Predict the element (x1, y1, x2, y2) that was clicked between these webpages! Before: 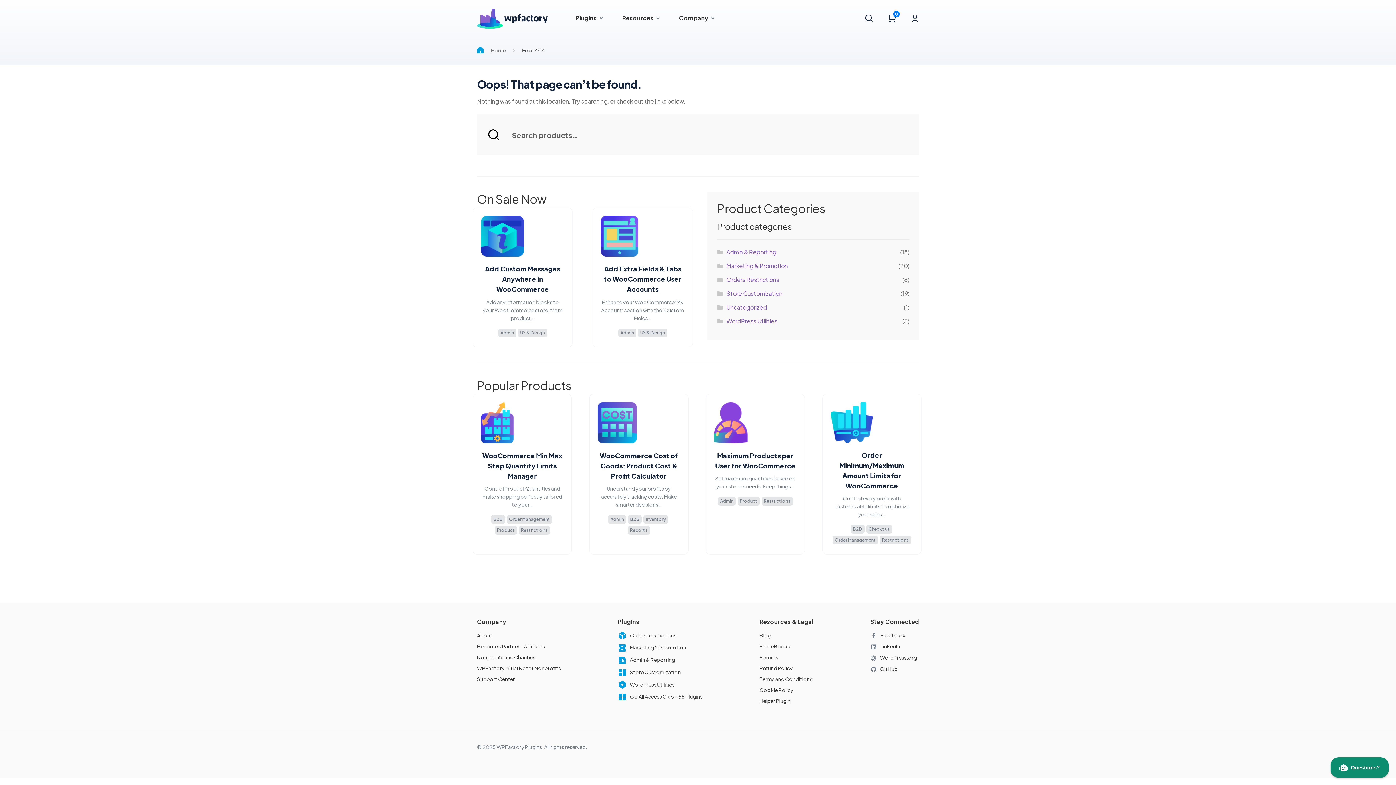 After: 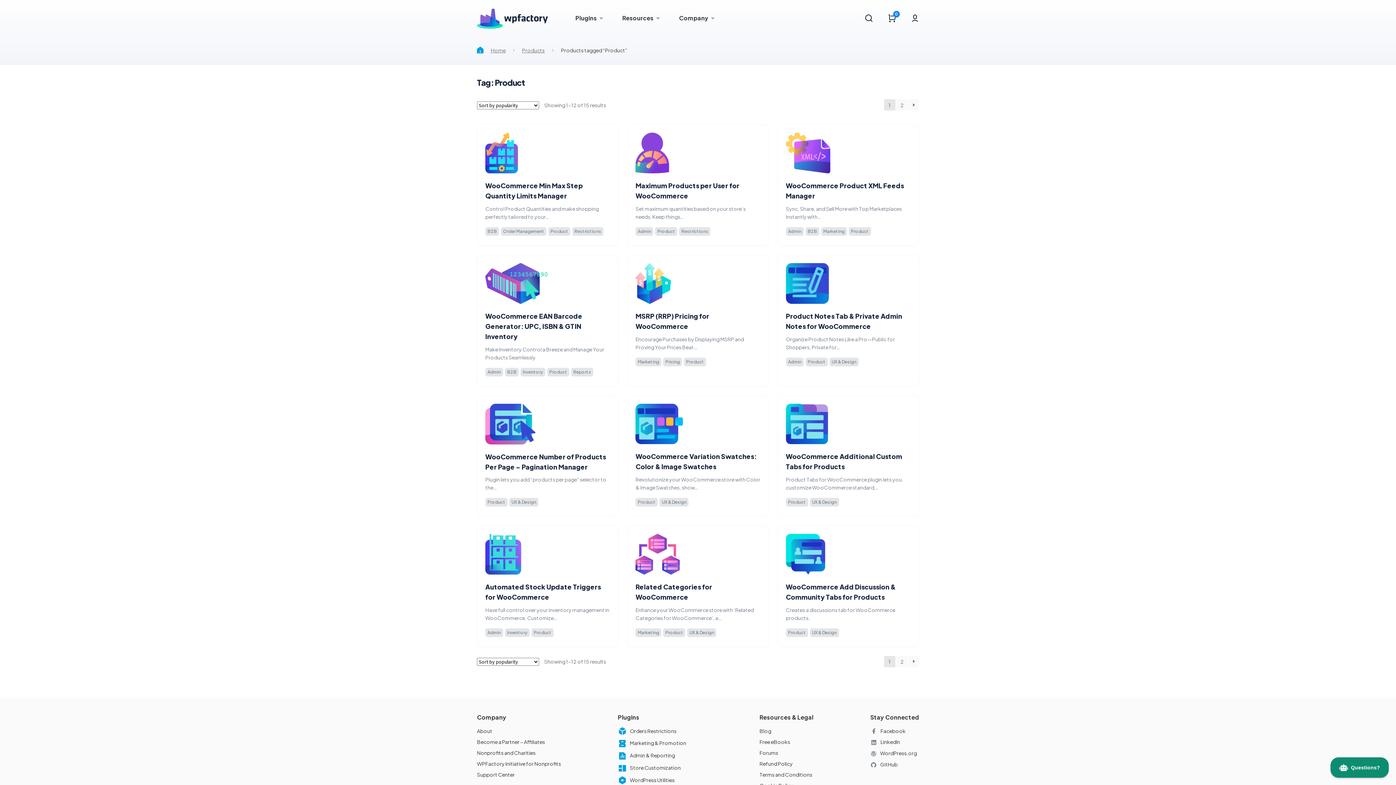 Action: label: Product bbox: (737, 497, 759, 505)